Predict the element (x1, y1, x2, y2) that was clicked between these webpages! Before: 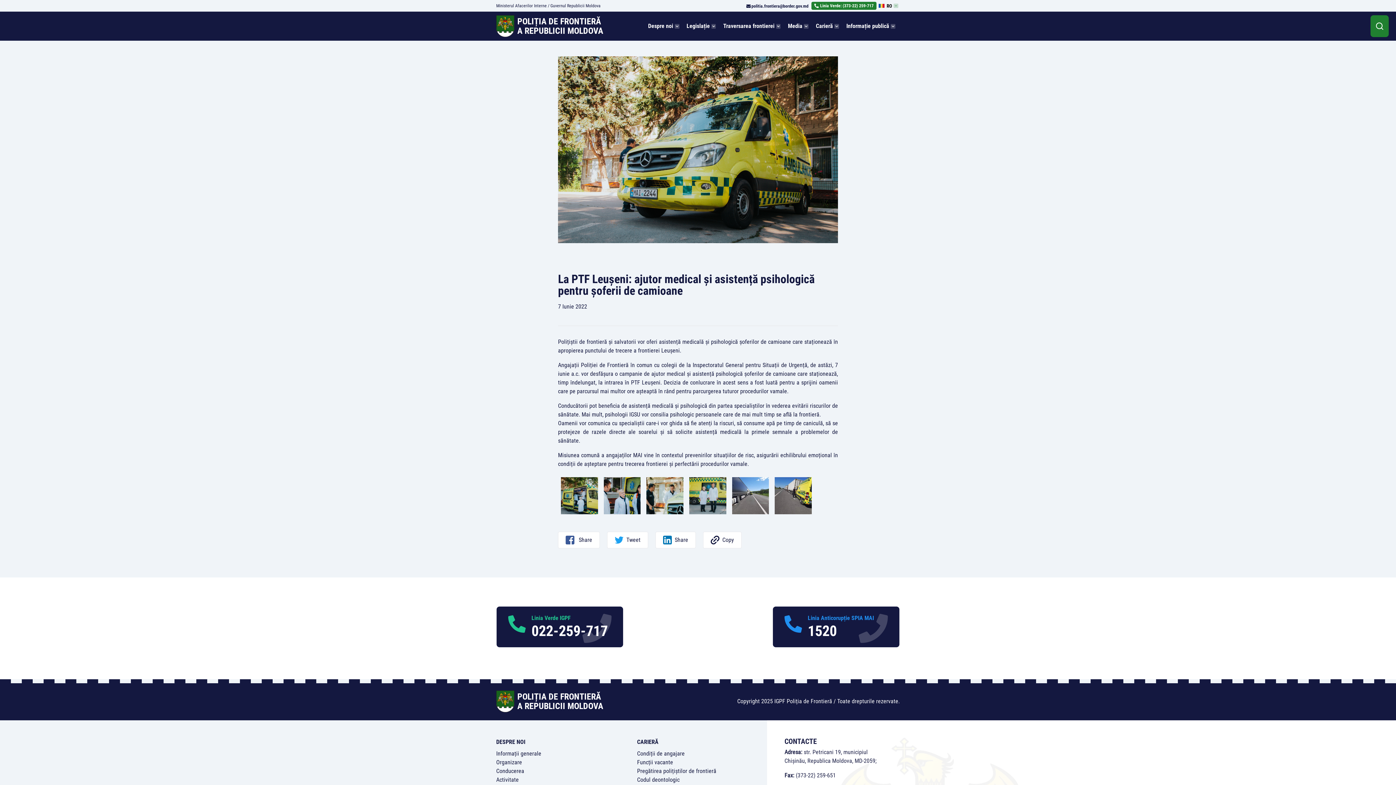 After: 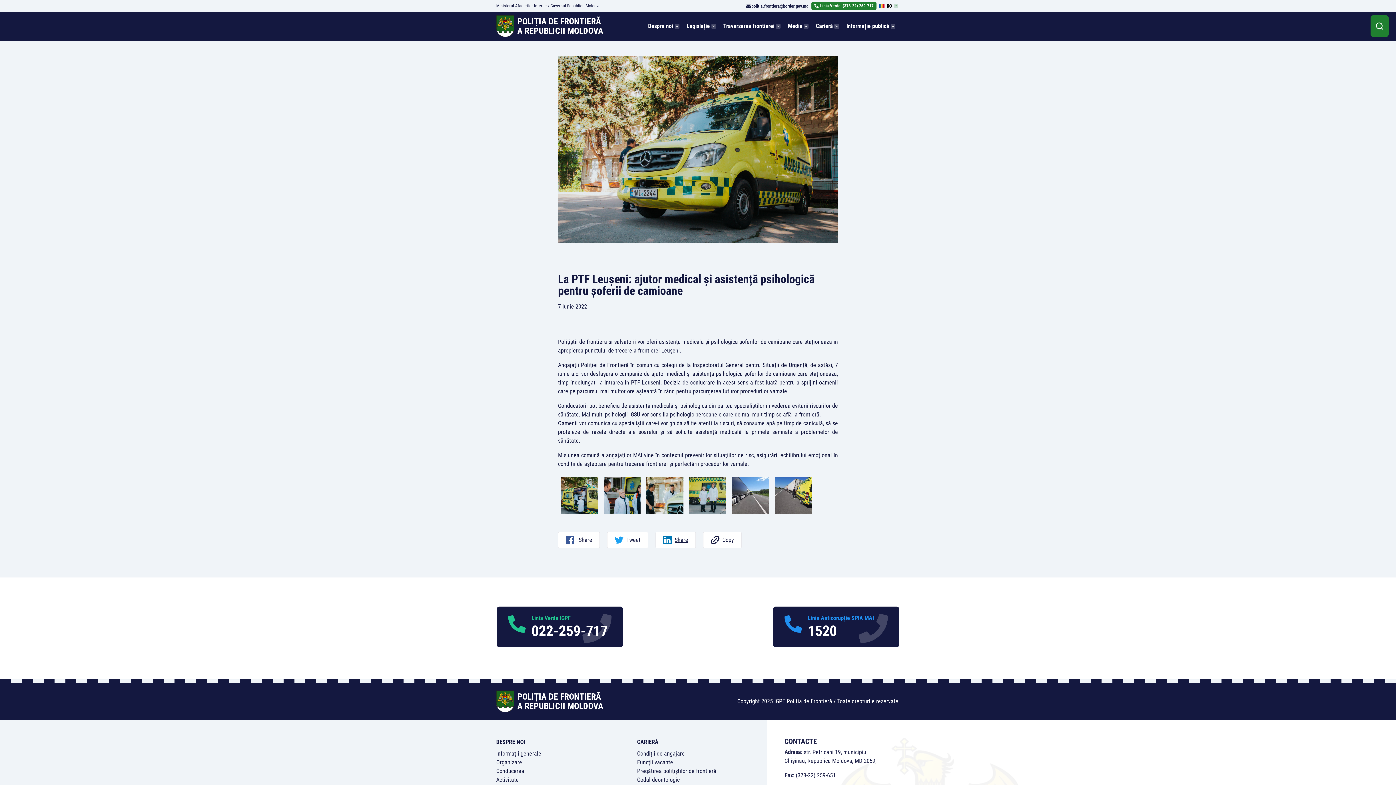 Action: label: Share bbox: (655, 531, 696, 548)